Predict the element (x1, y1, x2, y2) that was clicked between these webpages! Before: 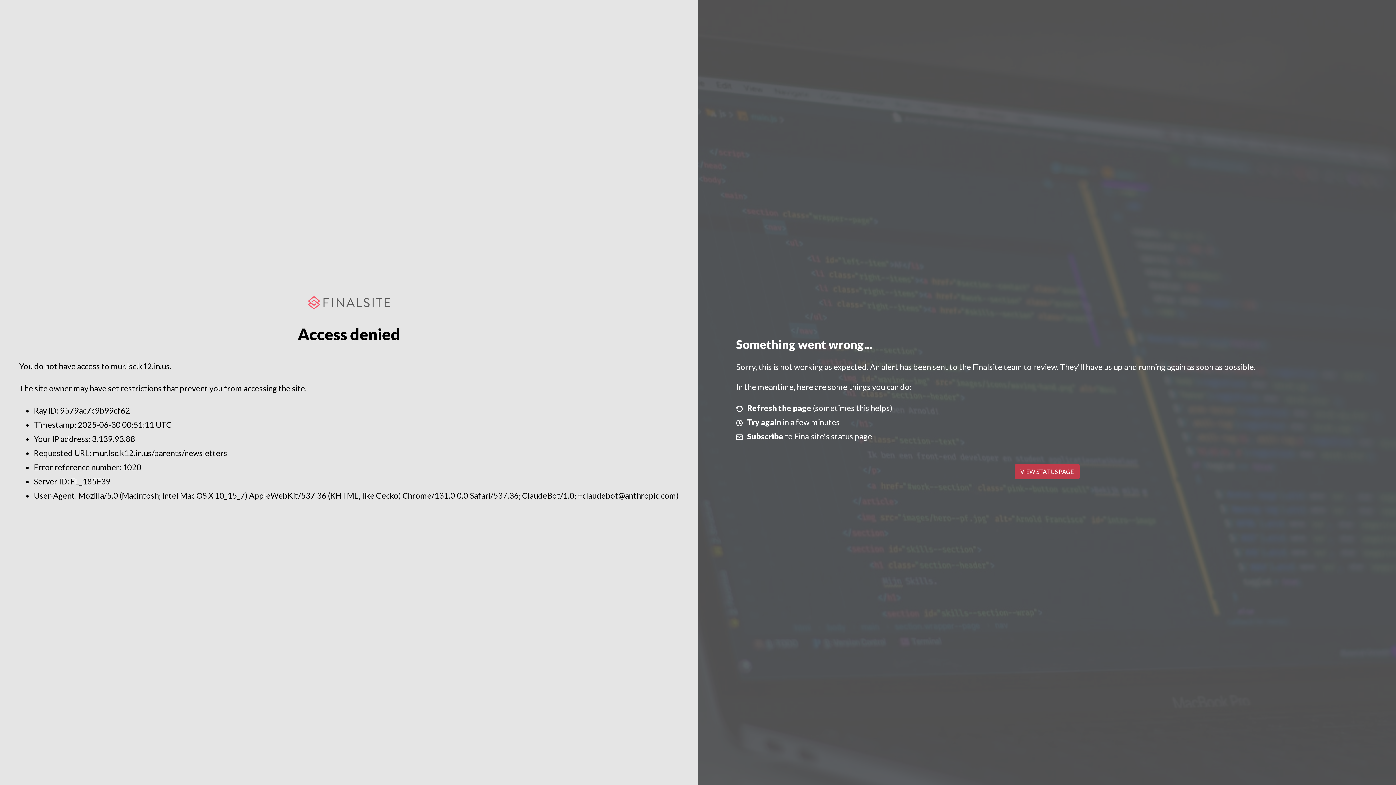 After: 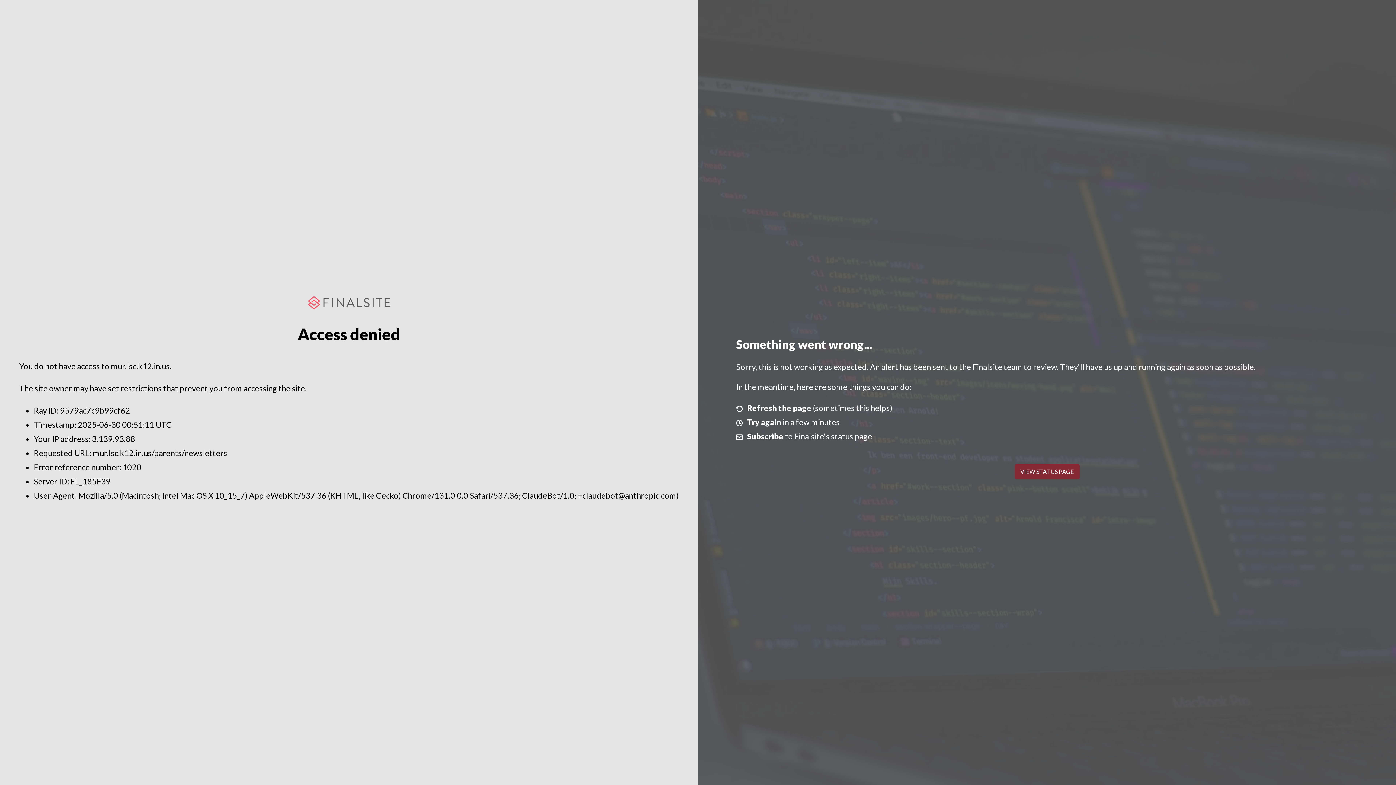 Action: bbox: (1014, 464, 1079, 479) label: VIEW STATUS PAGE